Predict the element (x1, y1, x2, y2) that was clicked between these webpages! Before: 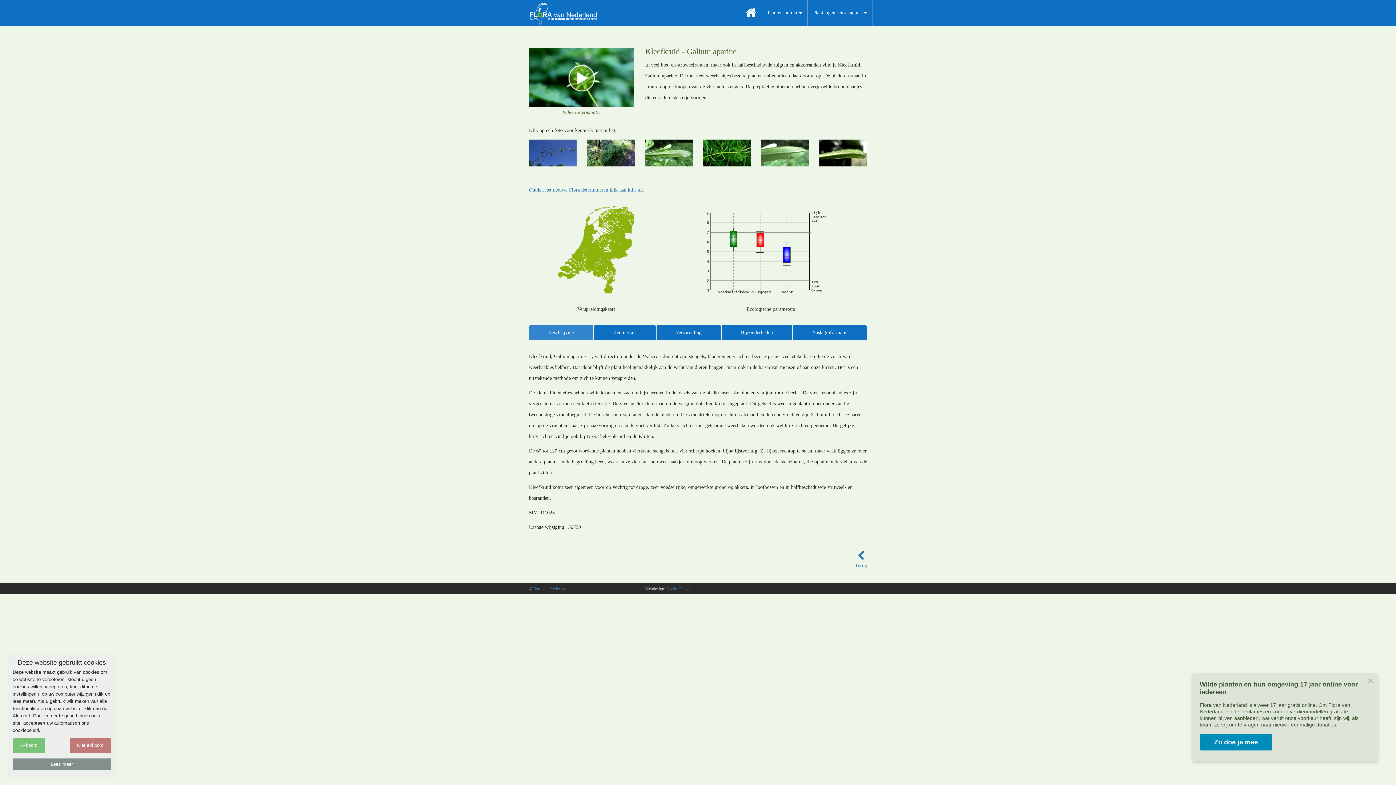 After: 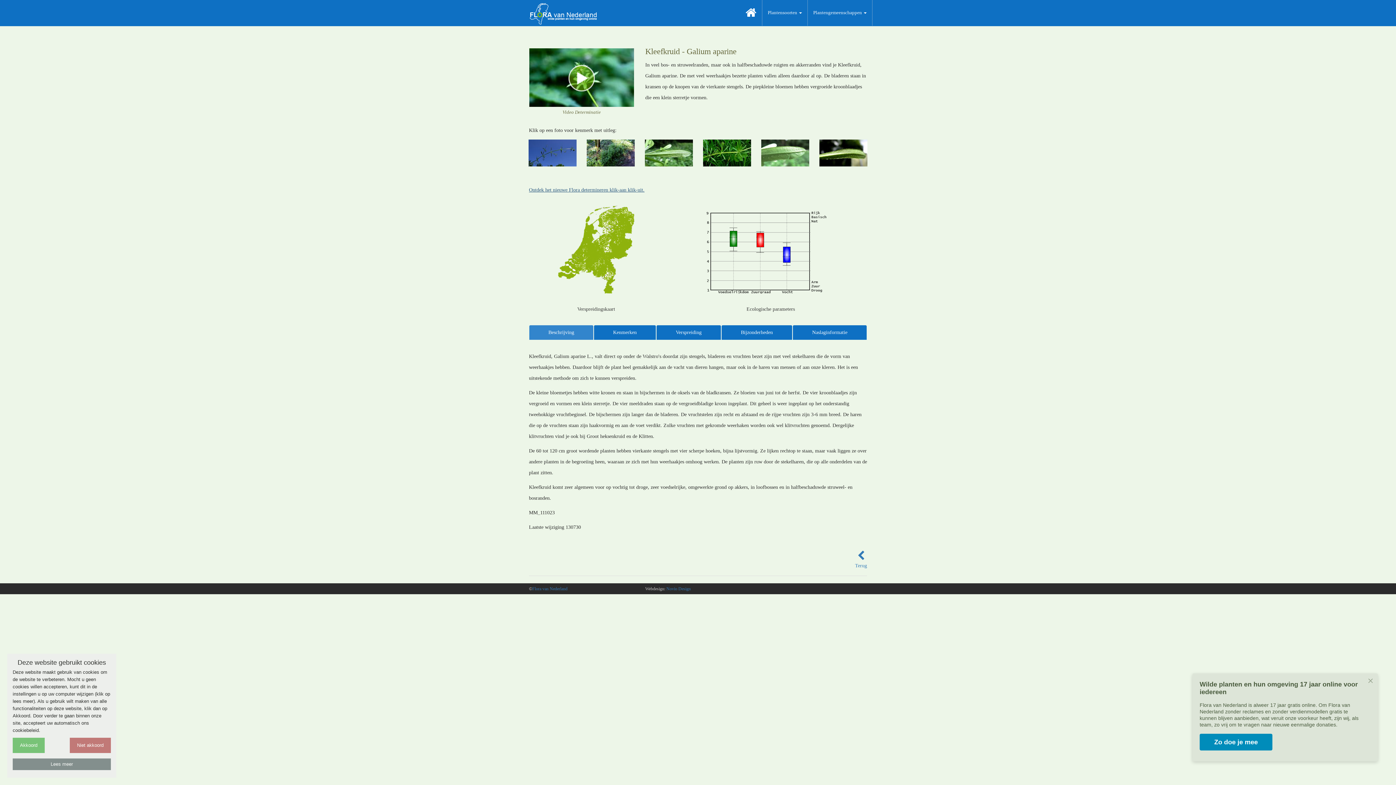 Action: label: Ontdek het nieuwe Flora determineren klik-aan klik-uit. bbox: (529, 187, 644, 192)